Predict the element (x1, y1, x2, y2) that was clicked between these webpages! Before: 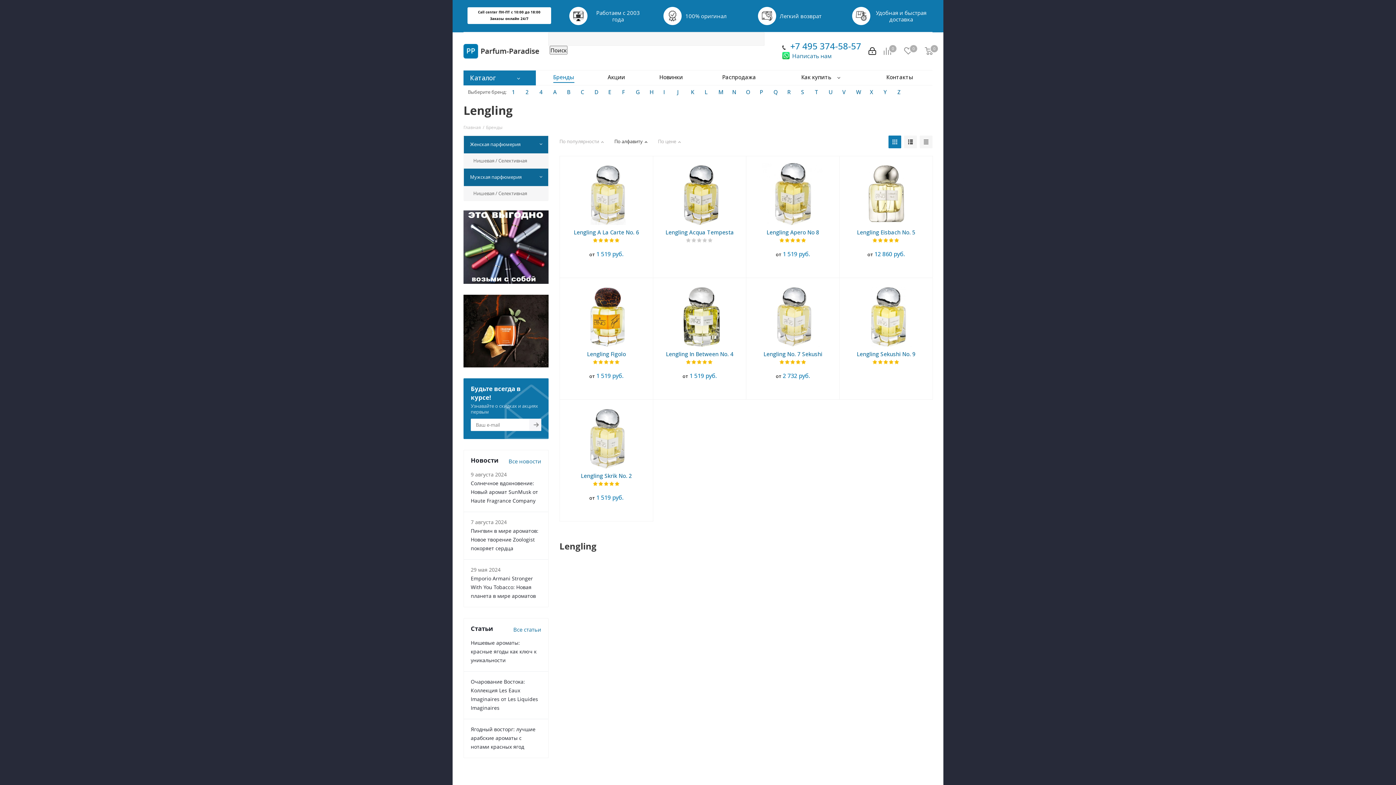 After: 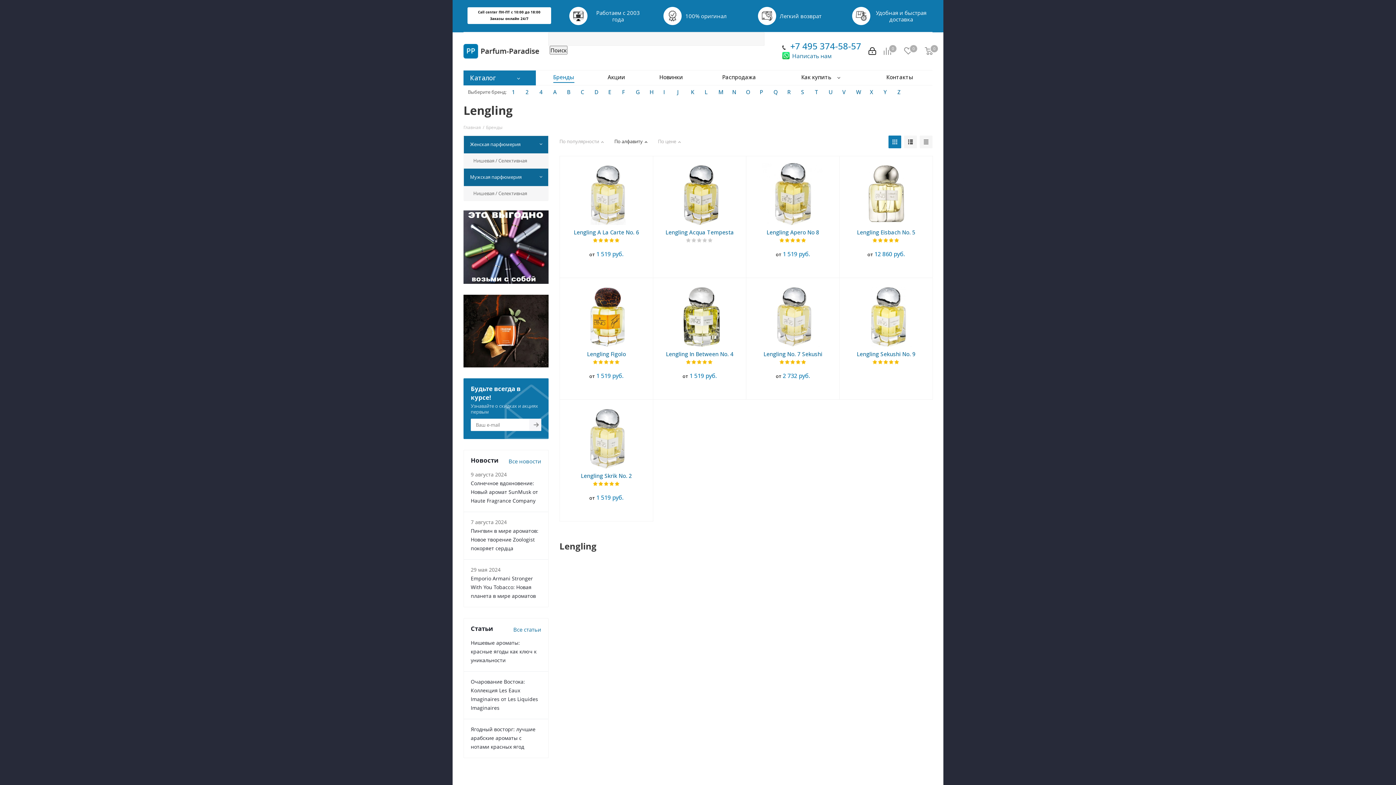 Action: label: +7 495 374-58-57 bbox: (790, 40, 861, 52)